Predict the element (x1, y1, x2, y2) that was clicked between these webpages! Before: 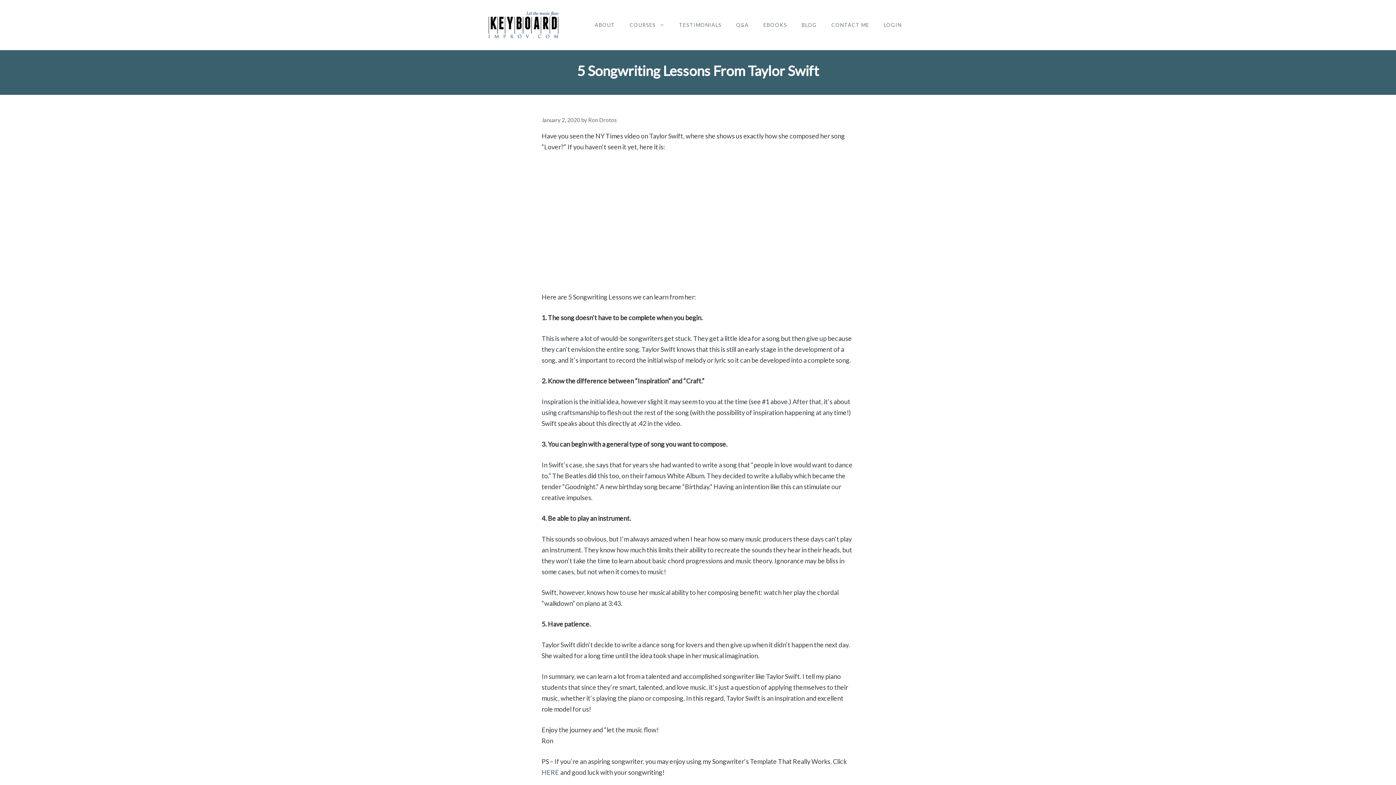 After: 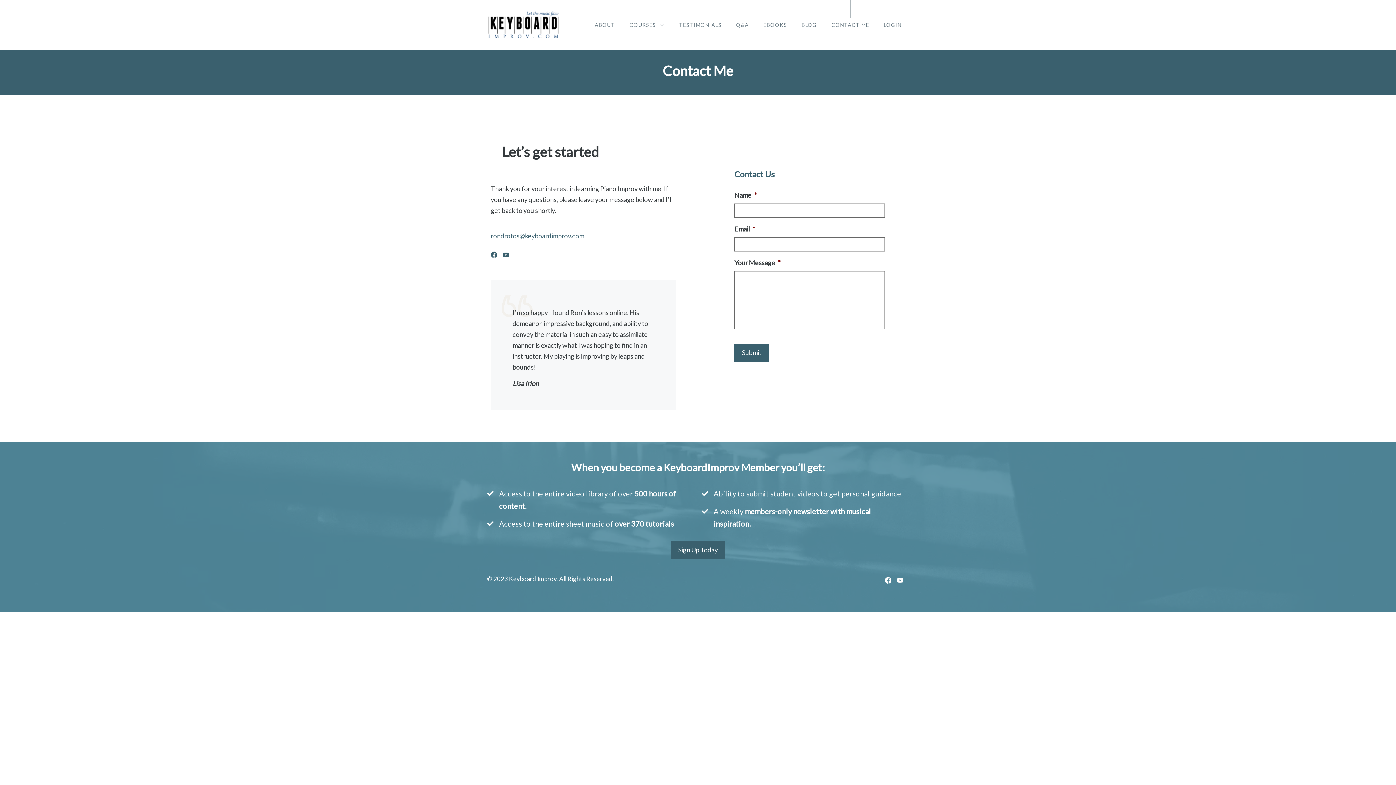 Action: bbox: (824, 18, 876, 32) label: CONTACT ME